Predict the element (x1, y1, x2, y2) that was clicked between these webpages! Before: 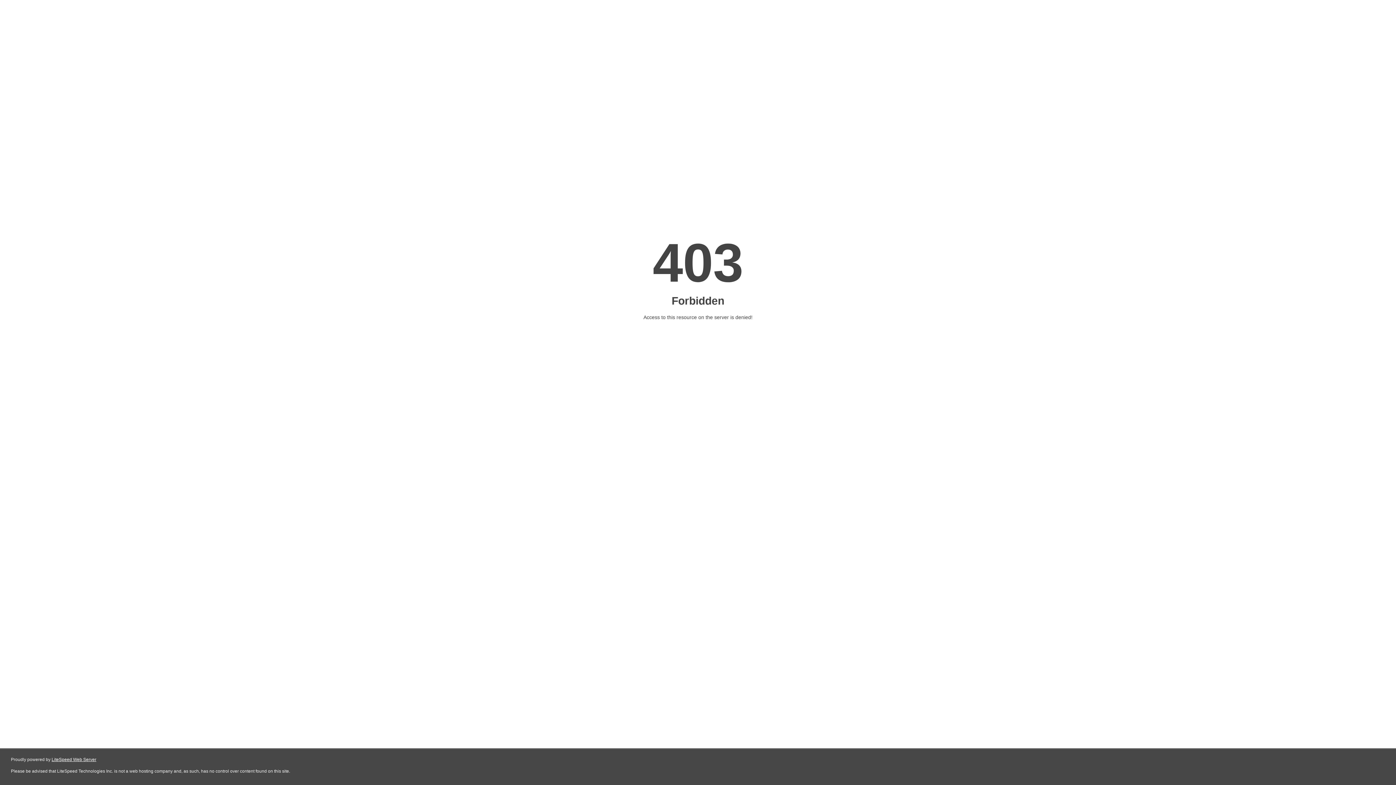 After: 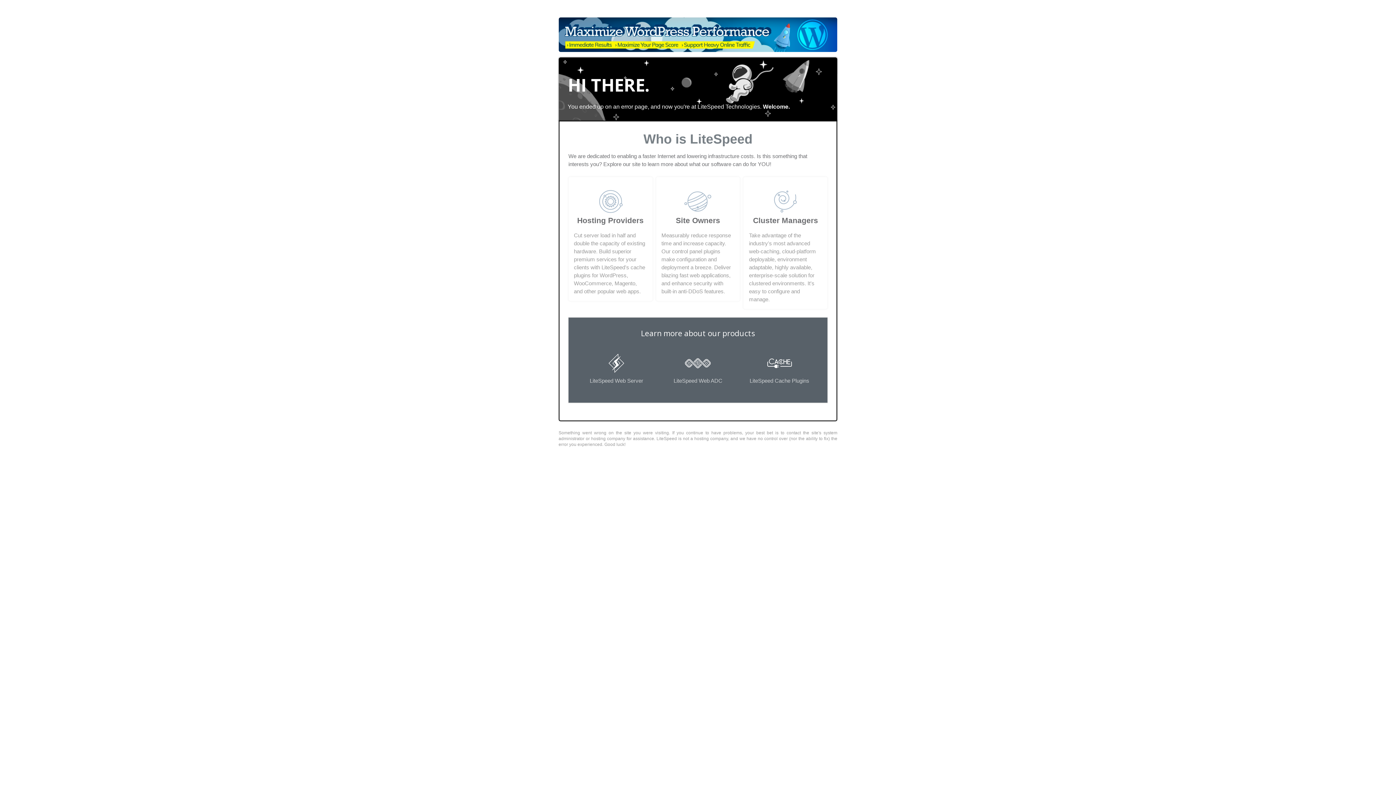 Action: bbox: (51, 757, 96, 762) label: LiteSpeed Web Server